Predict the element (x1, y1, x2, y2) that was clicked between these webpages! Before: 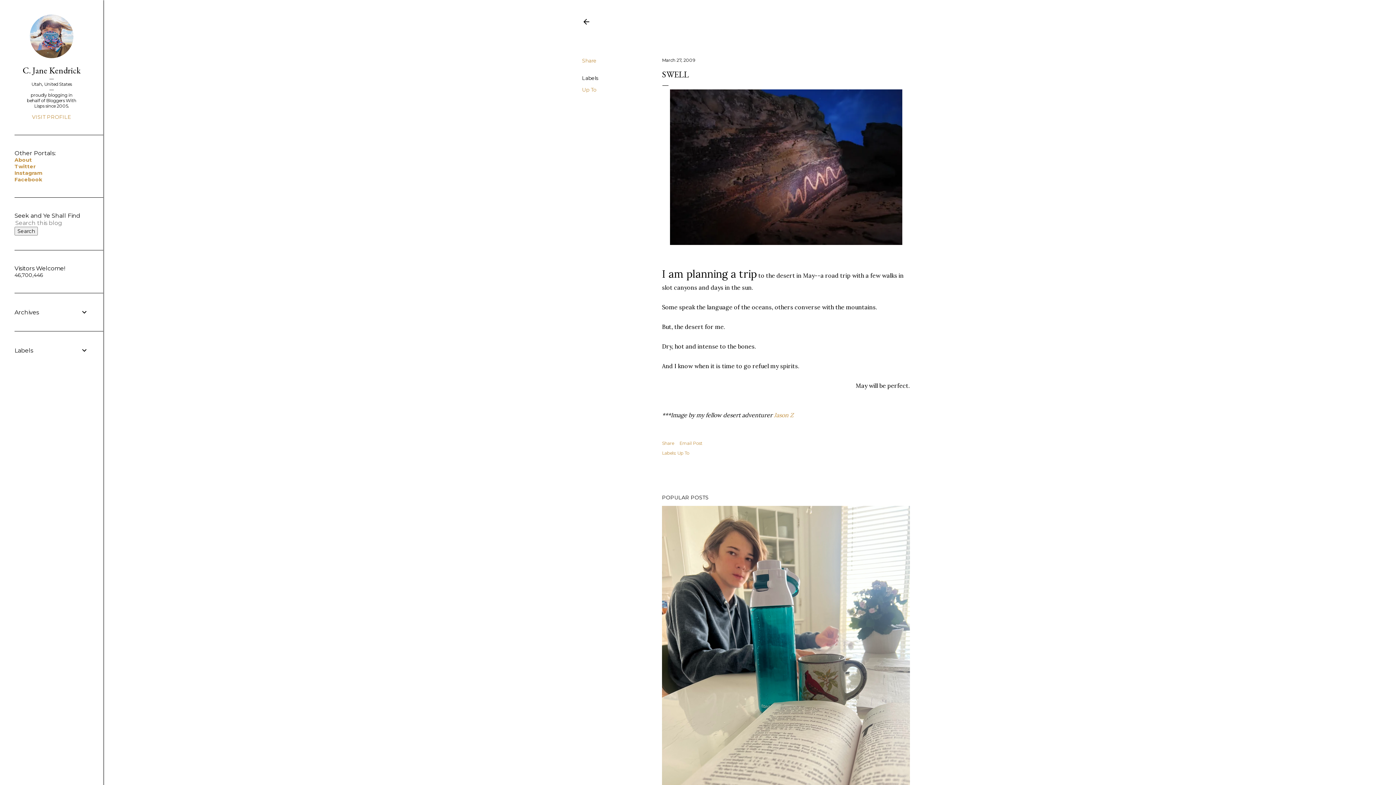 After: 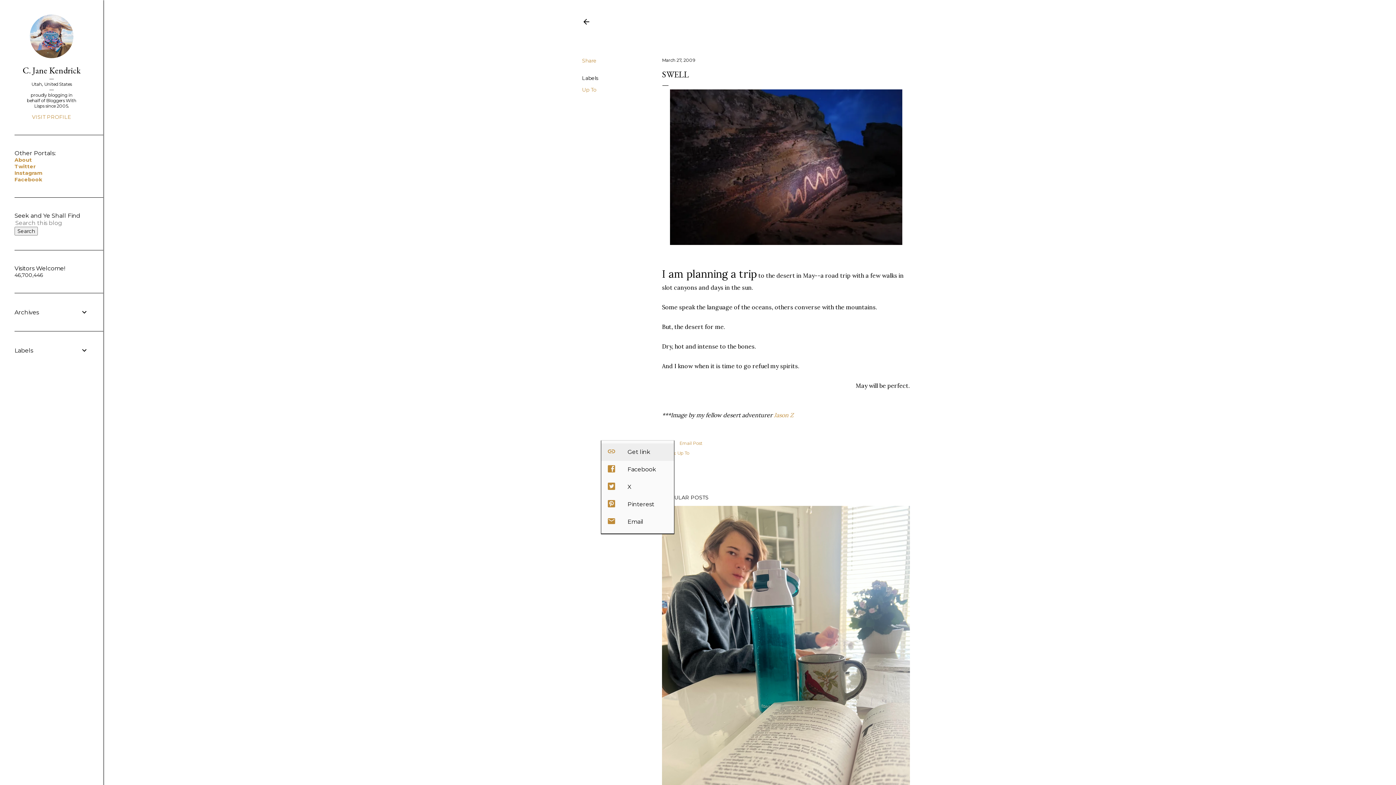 Action: bbox: (662, 440, 674, 446) label: Share